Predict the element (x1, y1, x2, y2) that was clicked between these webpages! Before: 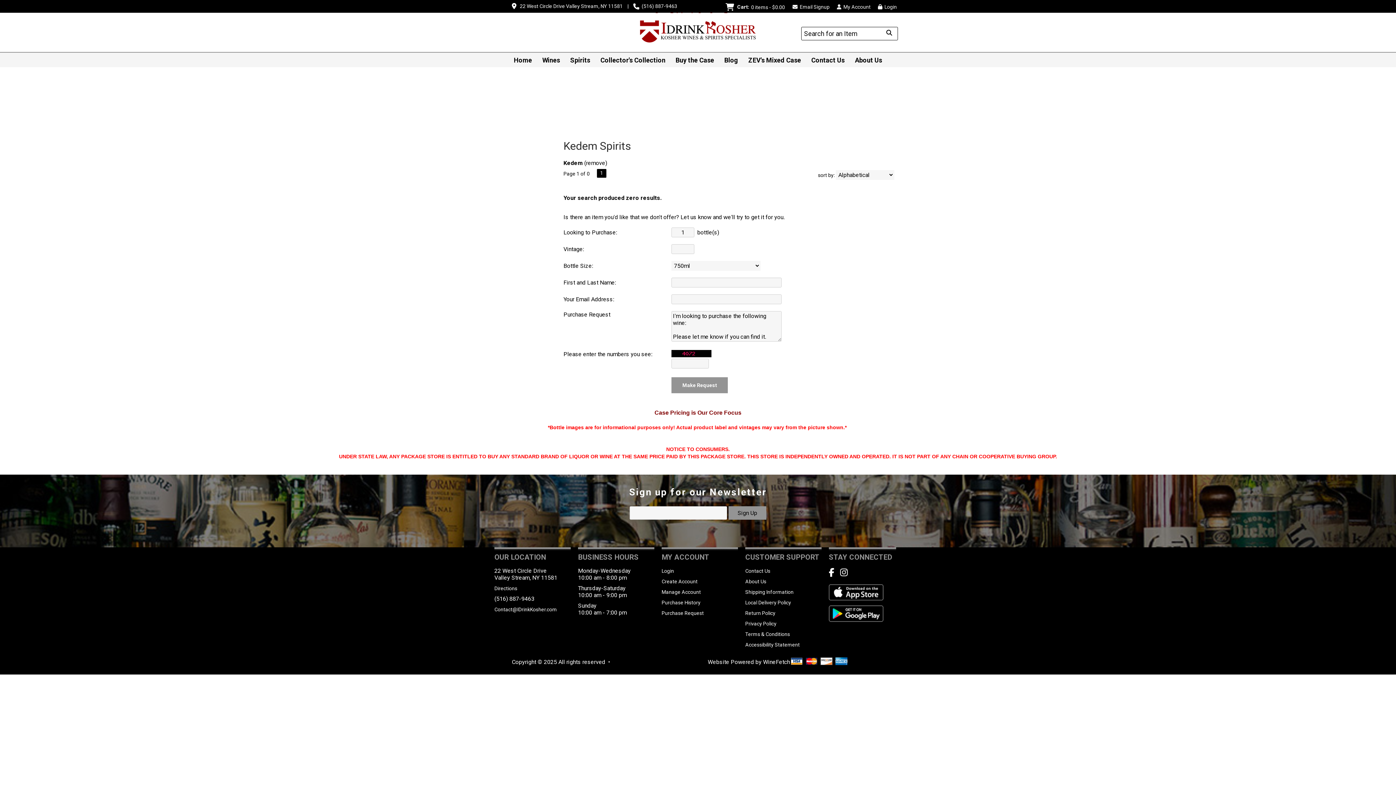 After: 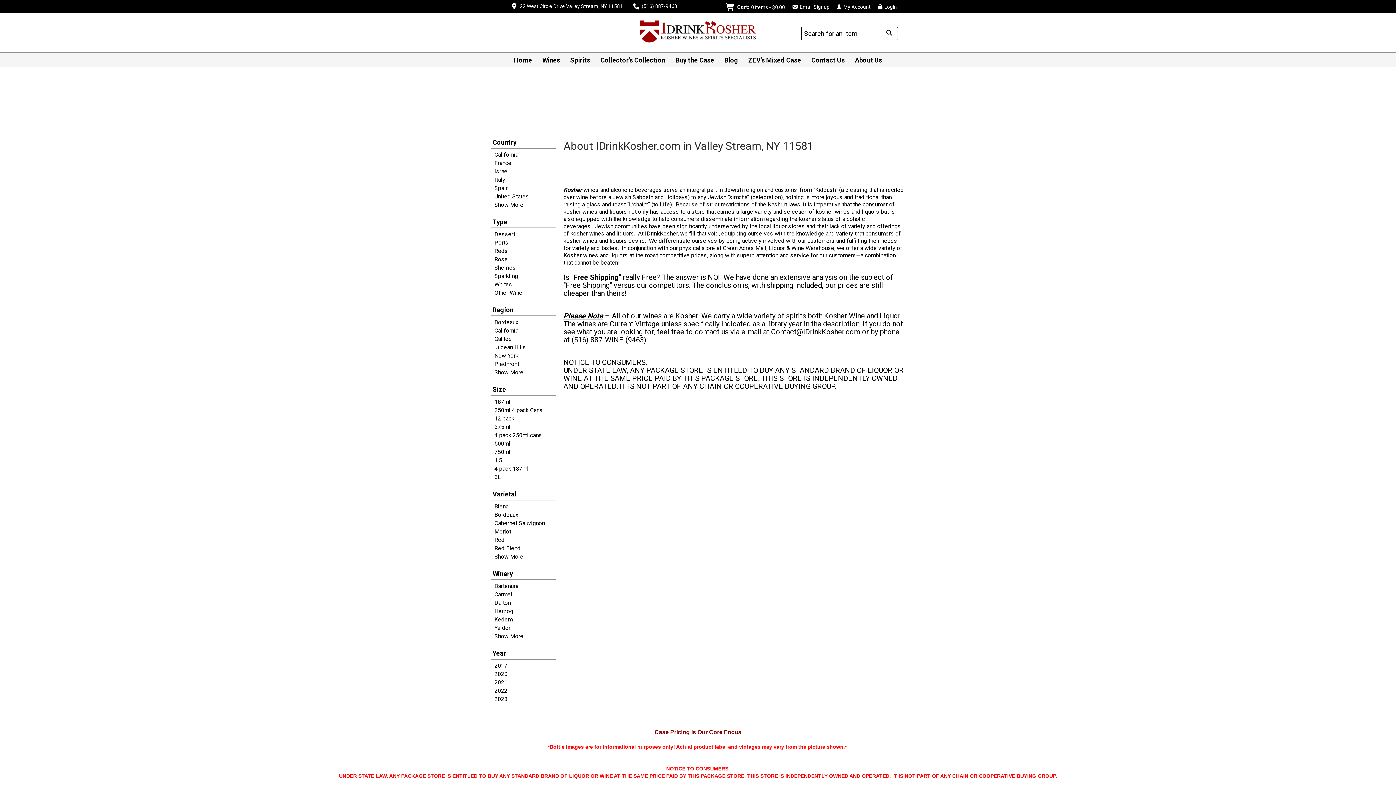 Action: bbox: (850, 52, 887, 66) label: About Us
»